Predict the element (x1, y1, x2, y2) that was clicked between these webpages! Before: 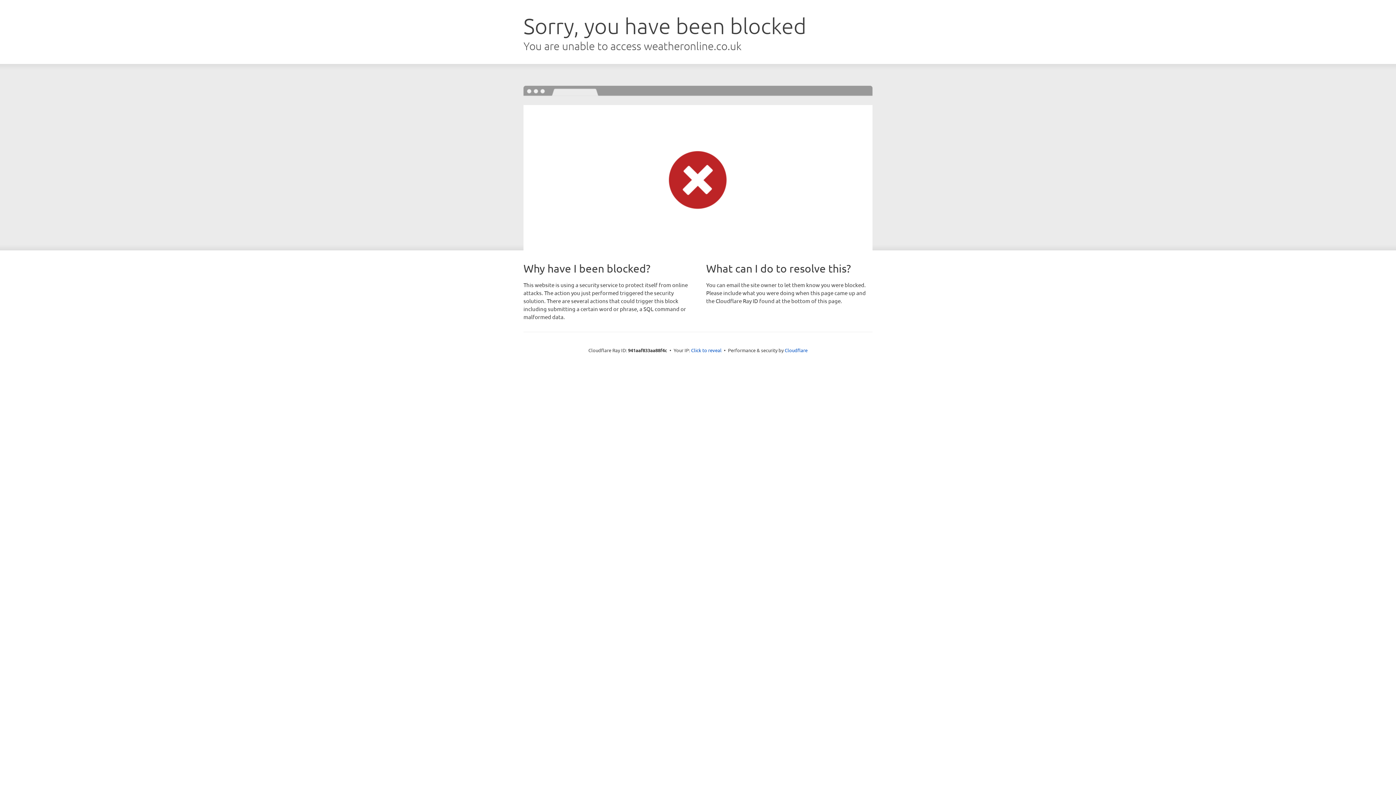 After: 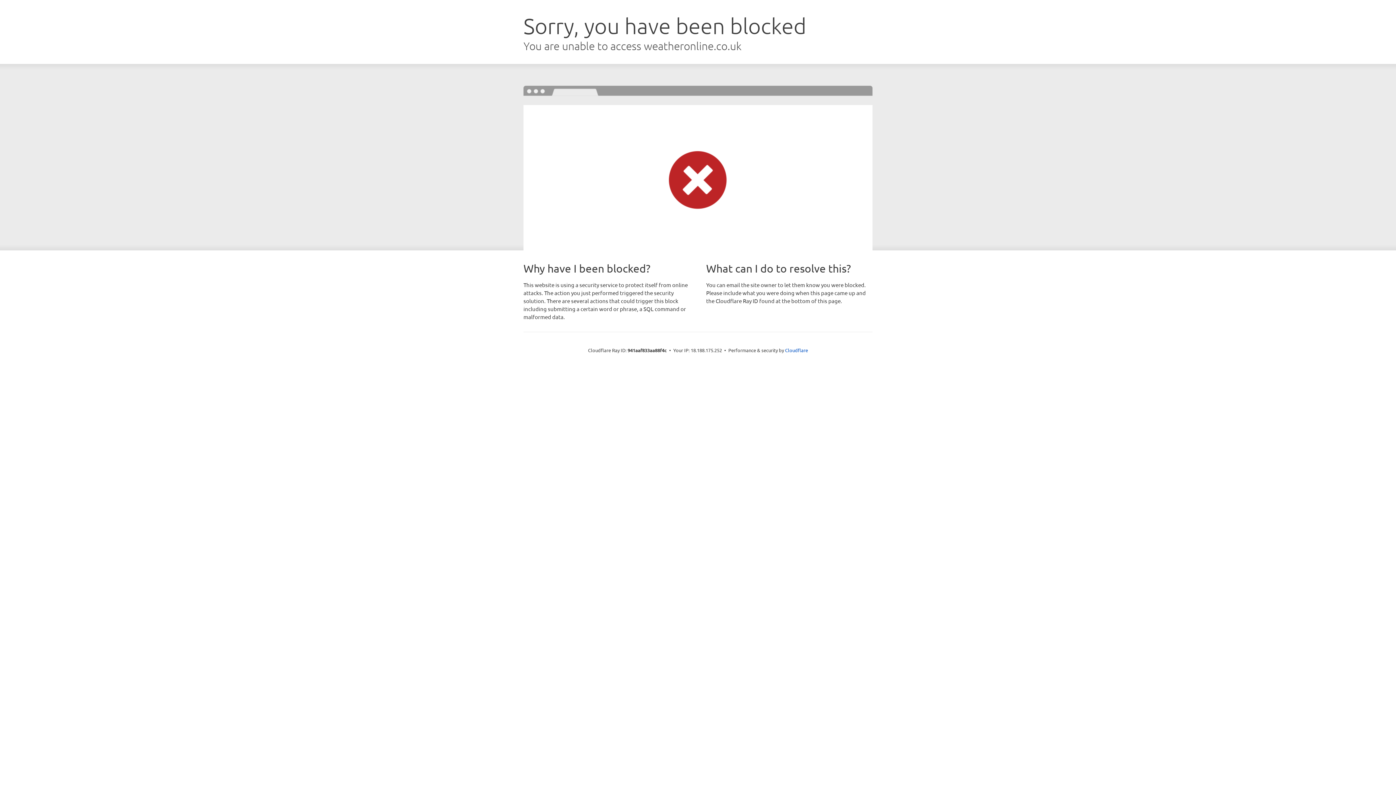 Action: bbox: (691, 346, 721, 353) label: Click to reveal